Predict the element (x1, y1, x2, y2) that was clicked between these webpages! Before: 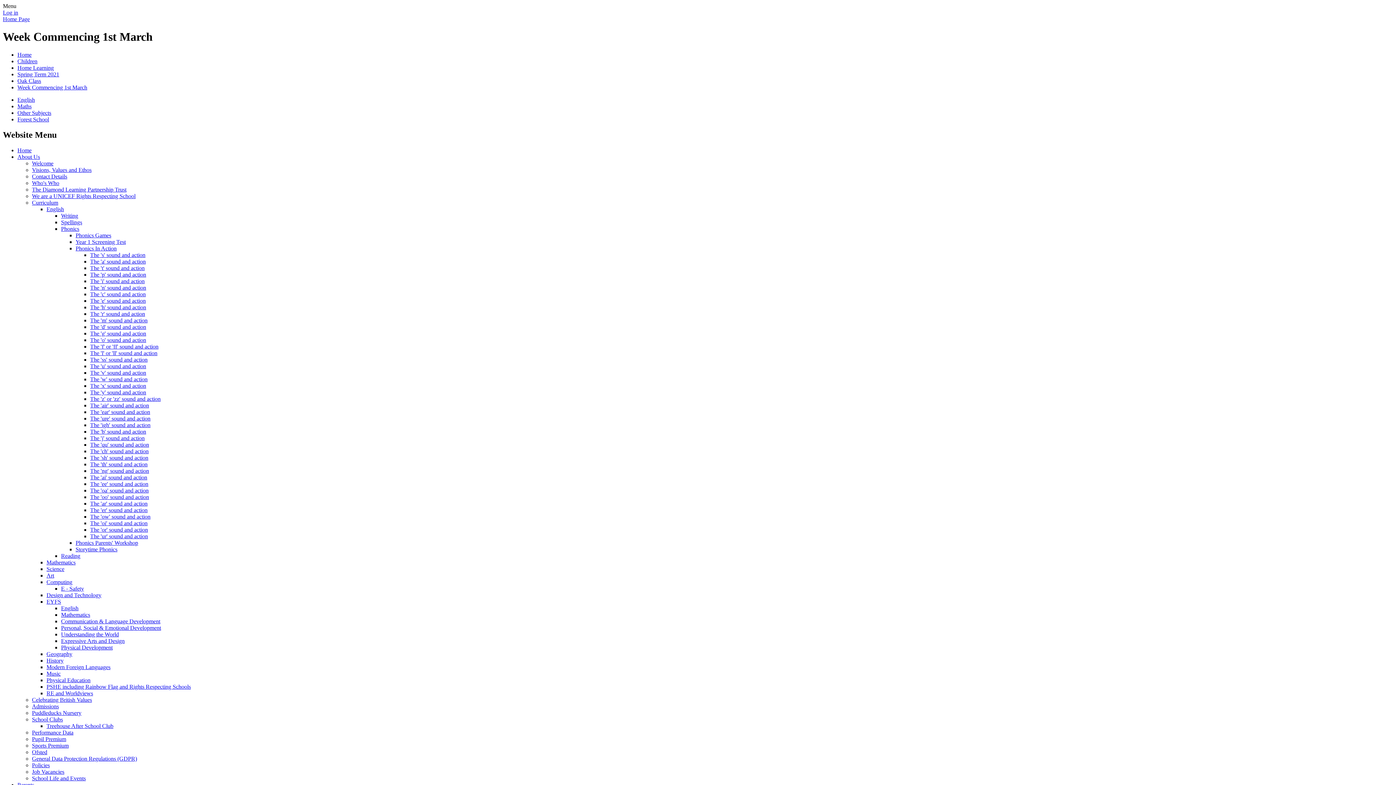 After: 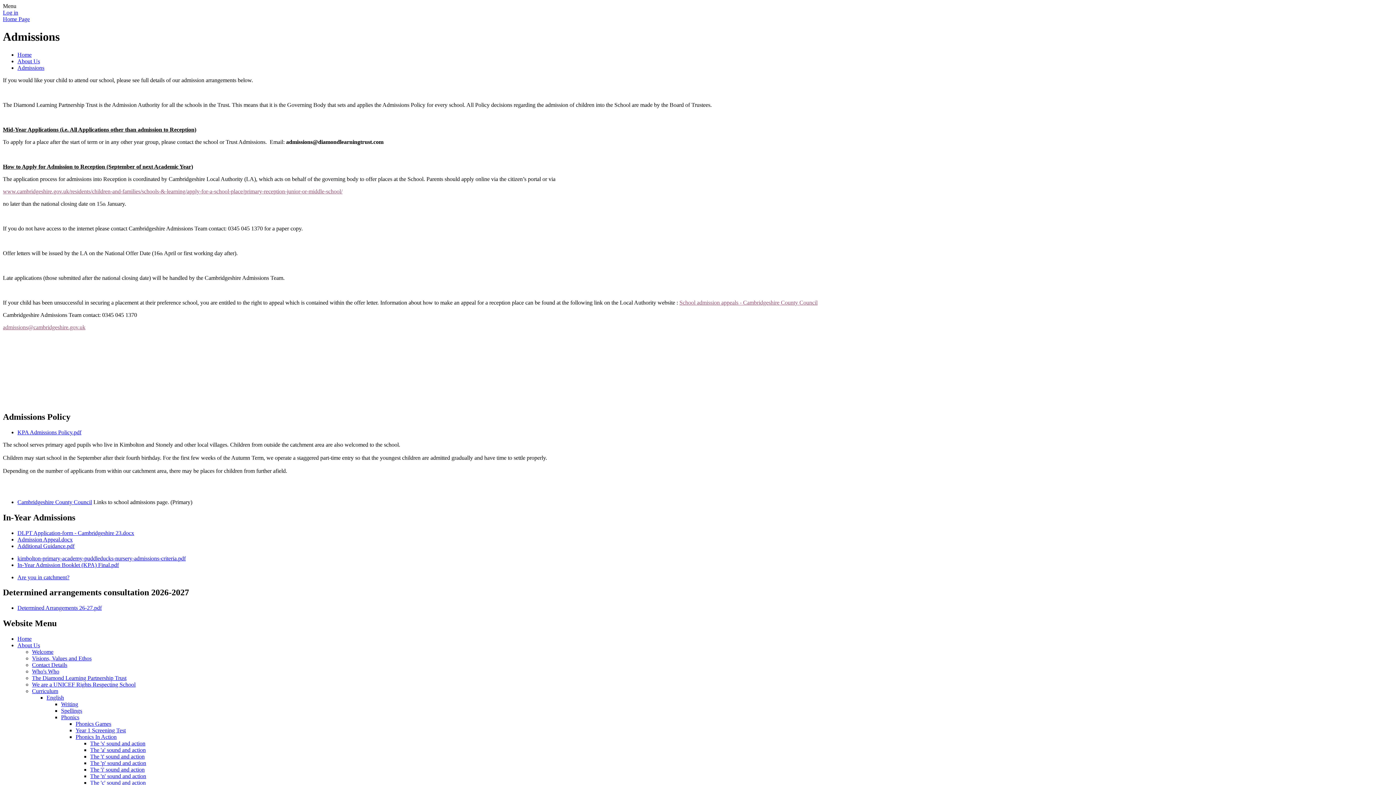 Action: label: Admissions bbox: (32, 703, 58, 709)